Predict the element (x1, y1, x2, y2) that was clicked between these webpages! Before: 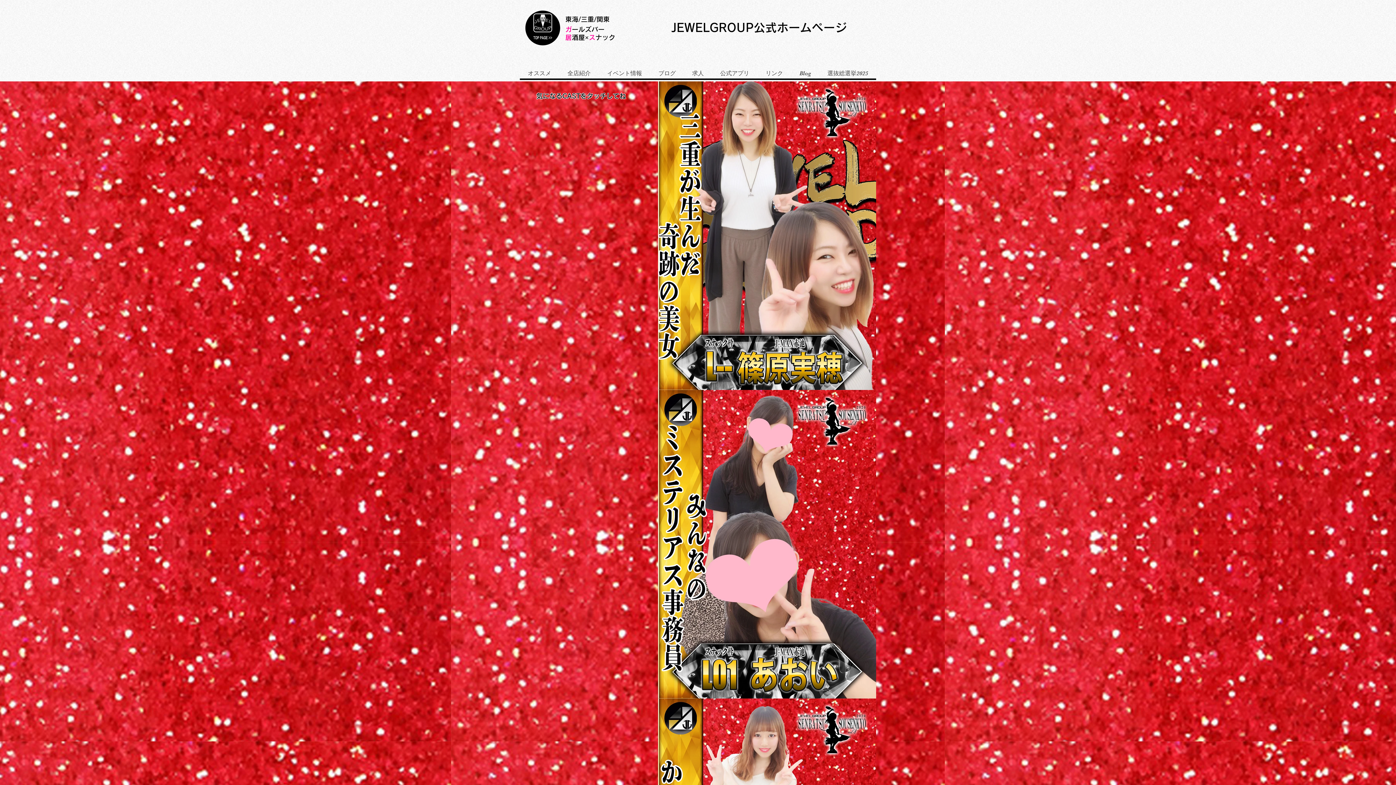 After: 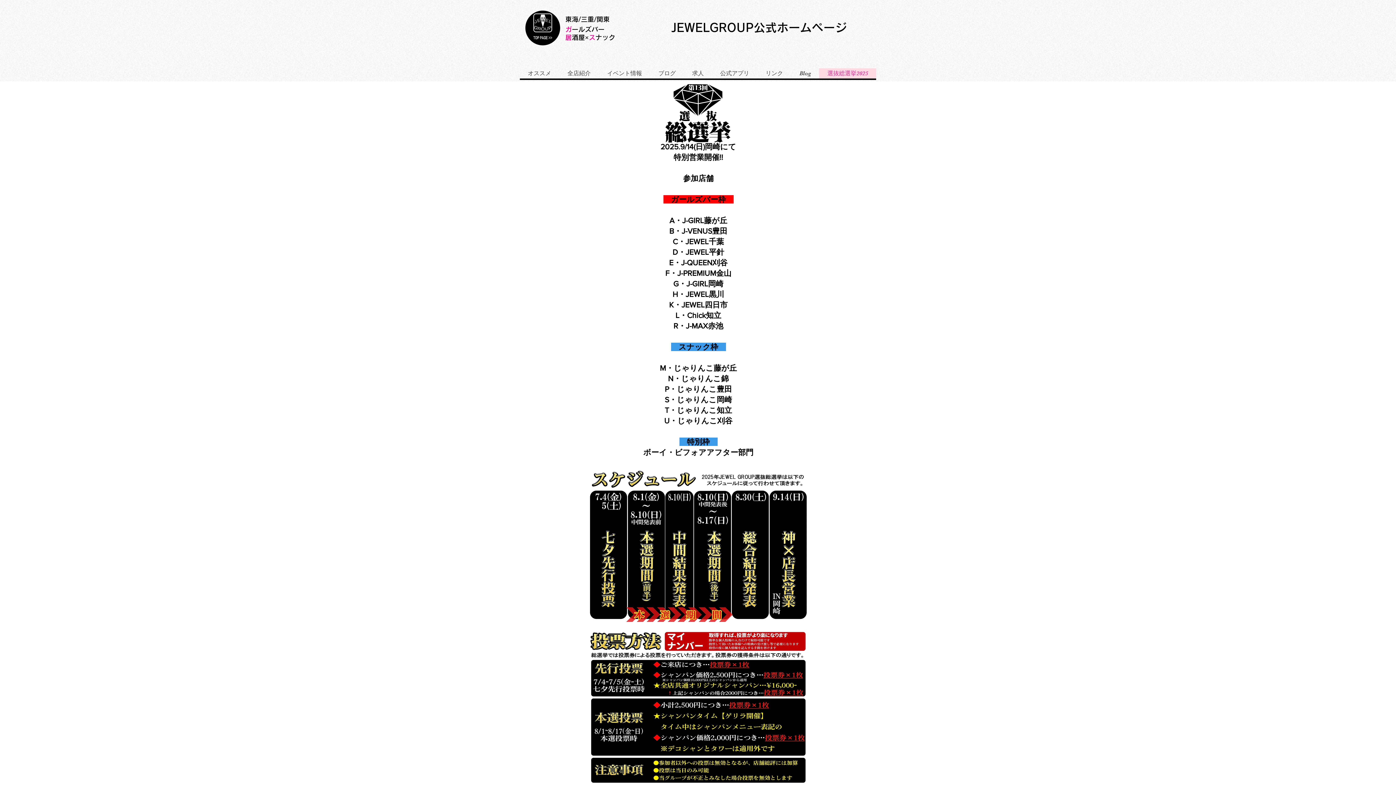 Action: label: 選抜総選挙2025 bbox: (819, 68, 876, 78)